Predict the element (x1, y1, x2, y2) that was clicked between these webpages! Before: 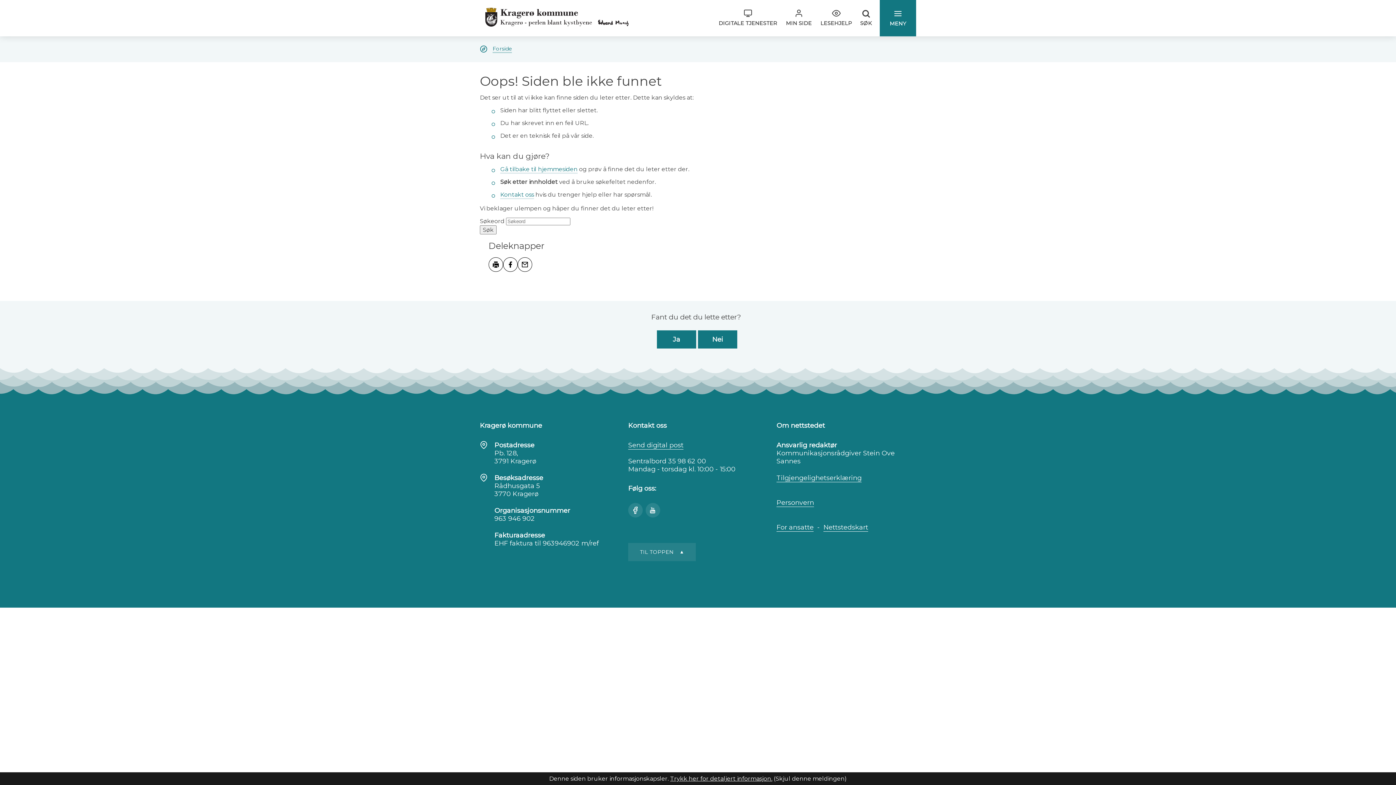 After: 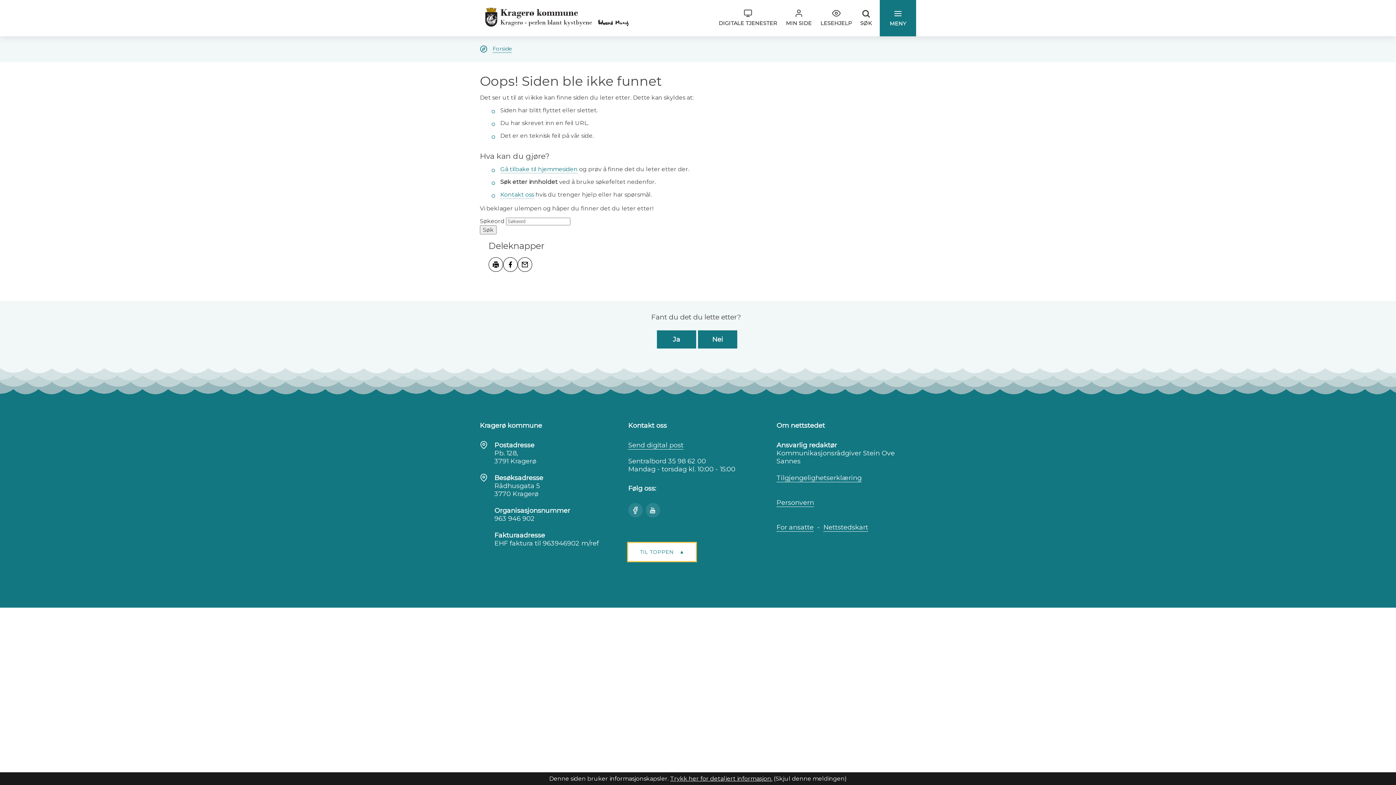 Action: bbox: (628, 543, 696, 561) label: TIL TOPPEN